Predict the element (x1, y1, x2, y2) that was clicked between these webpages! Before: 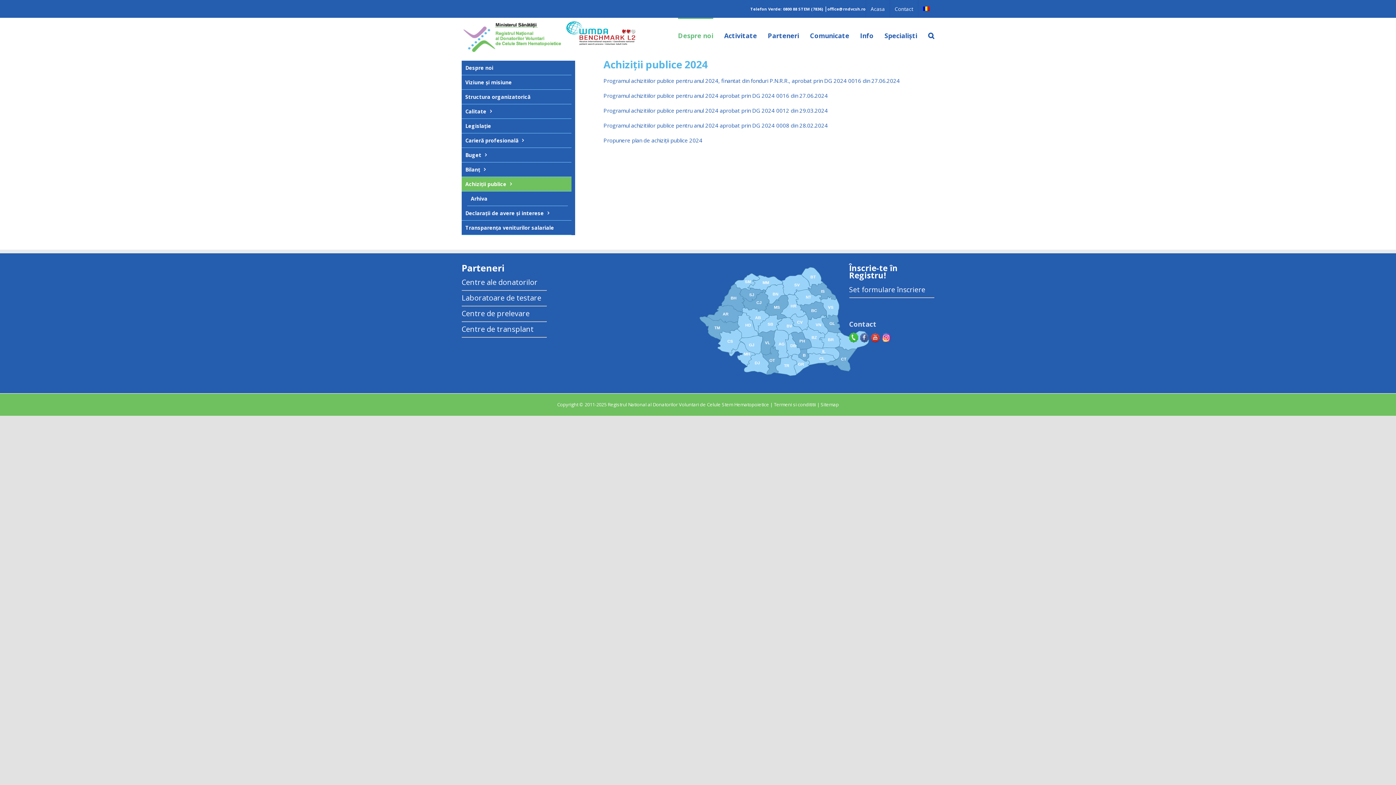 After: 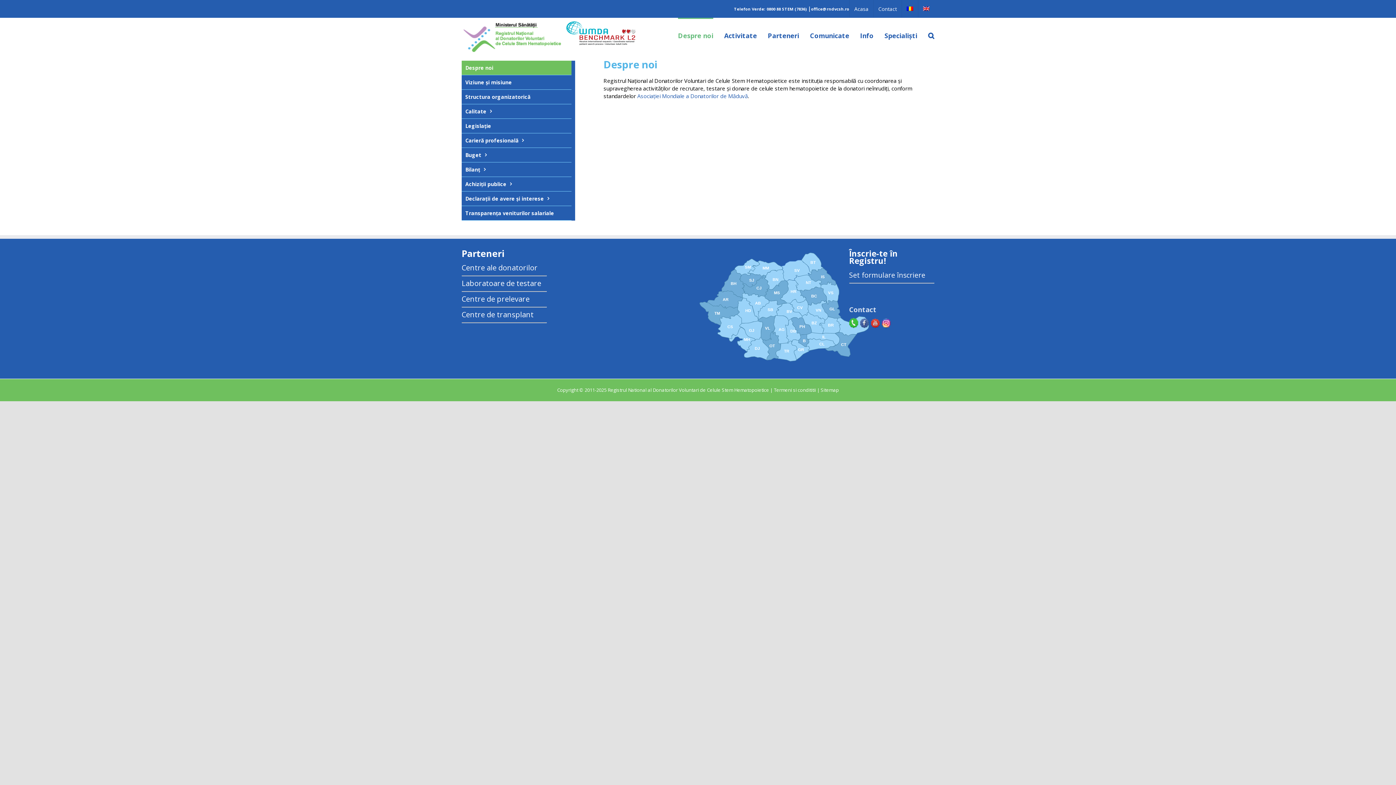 Action: bbox: (678, 17, 713, 52) label: Despre noi